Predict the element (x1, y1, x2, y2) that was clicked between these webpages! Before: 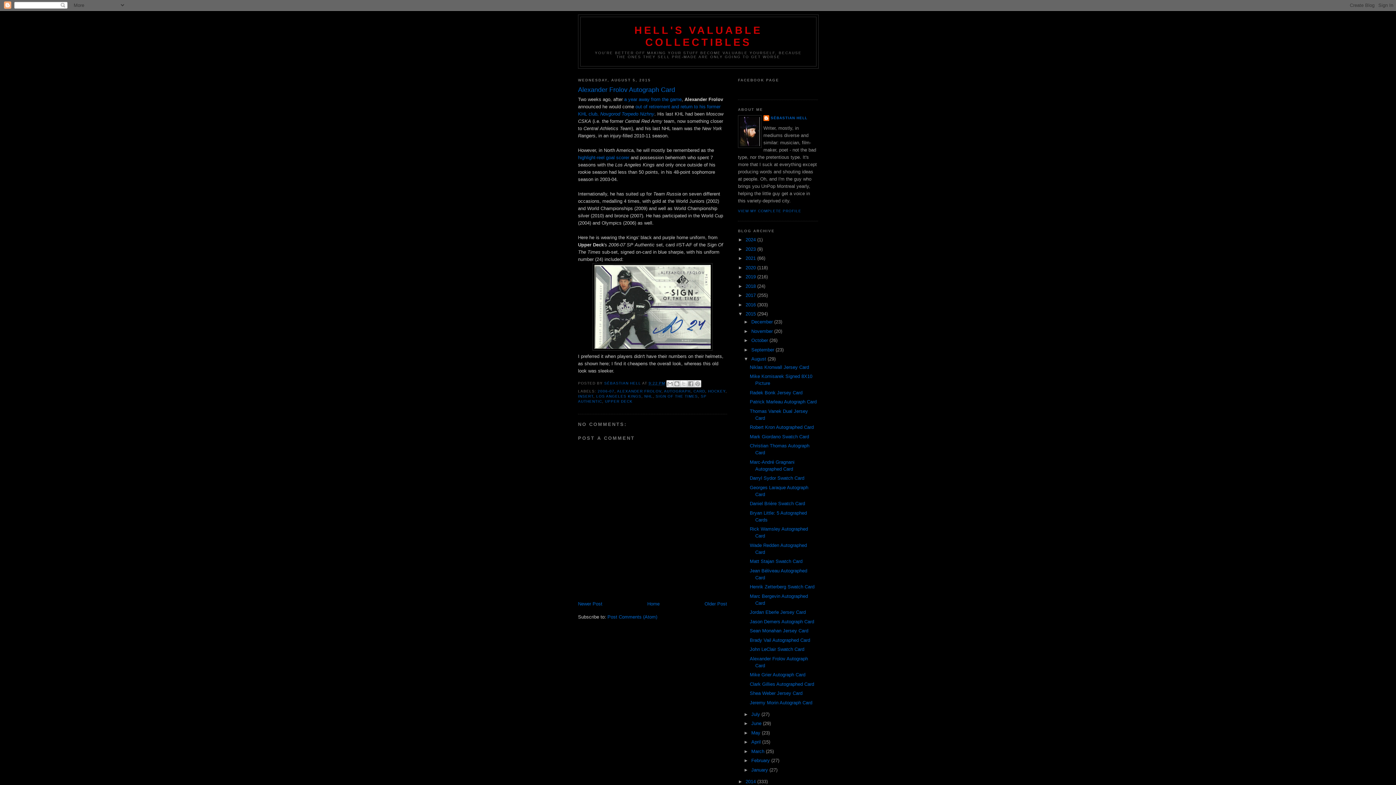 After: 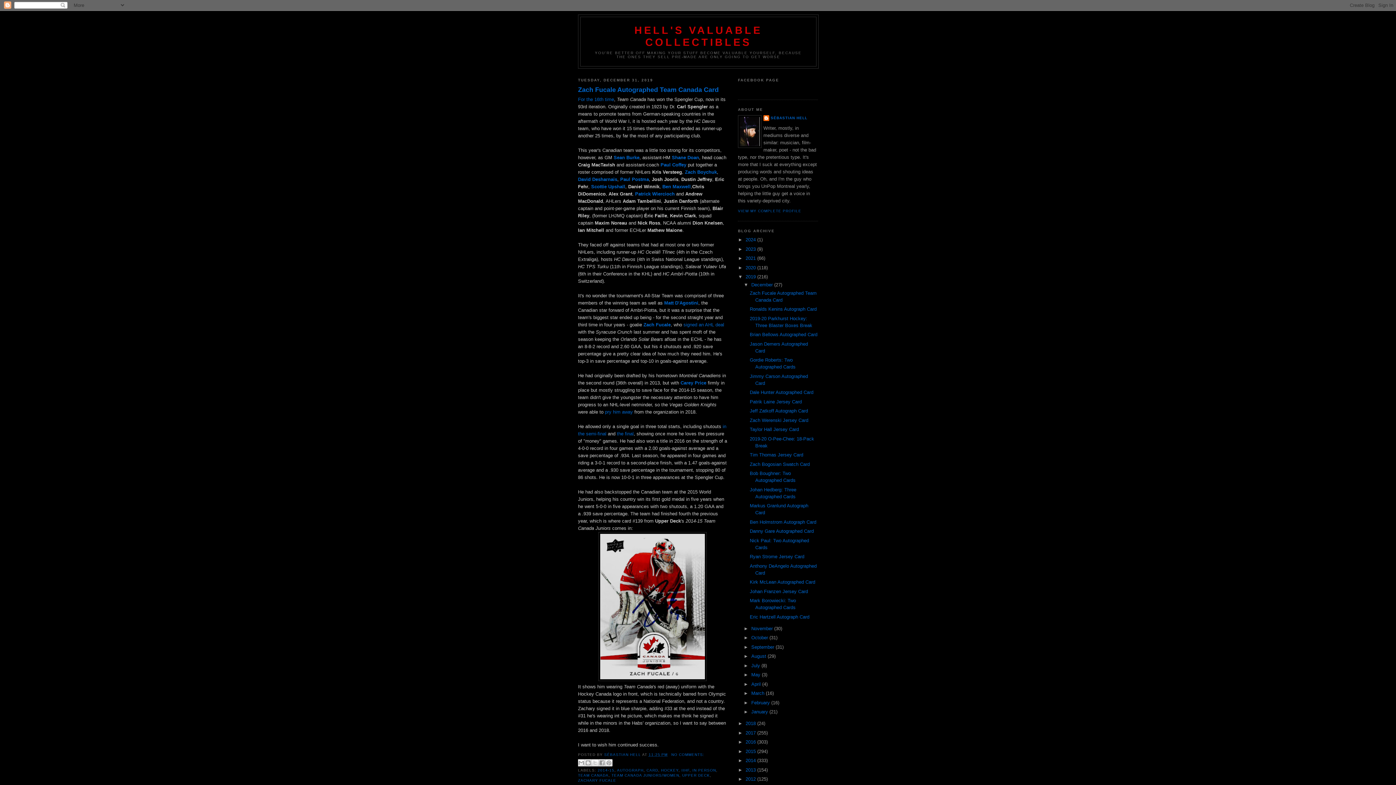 Action: label: 2019  bbox: (745, 274, 757, 279)